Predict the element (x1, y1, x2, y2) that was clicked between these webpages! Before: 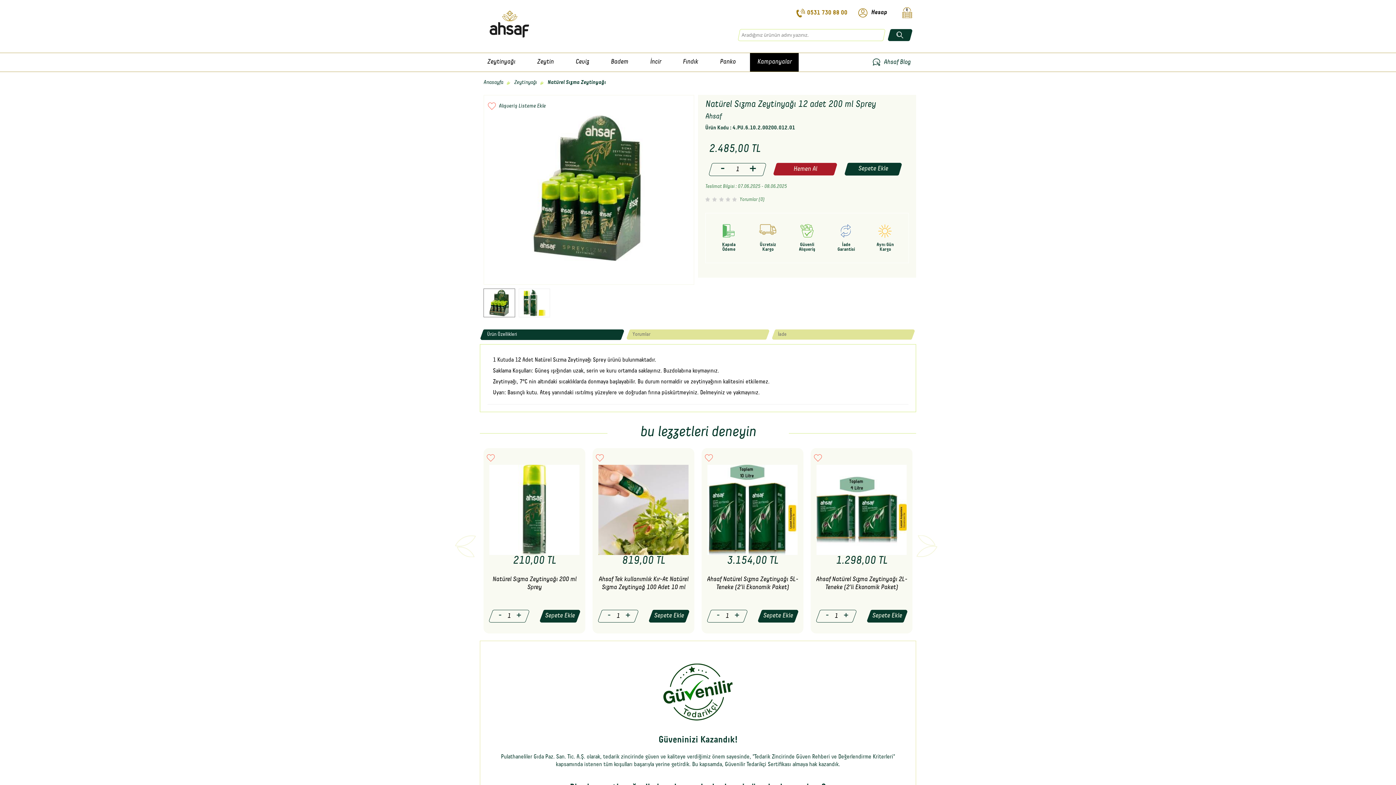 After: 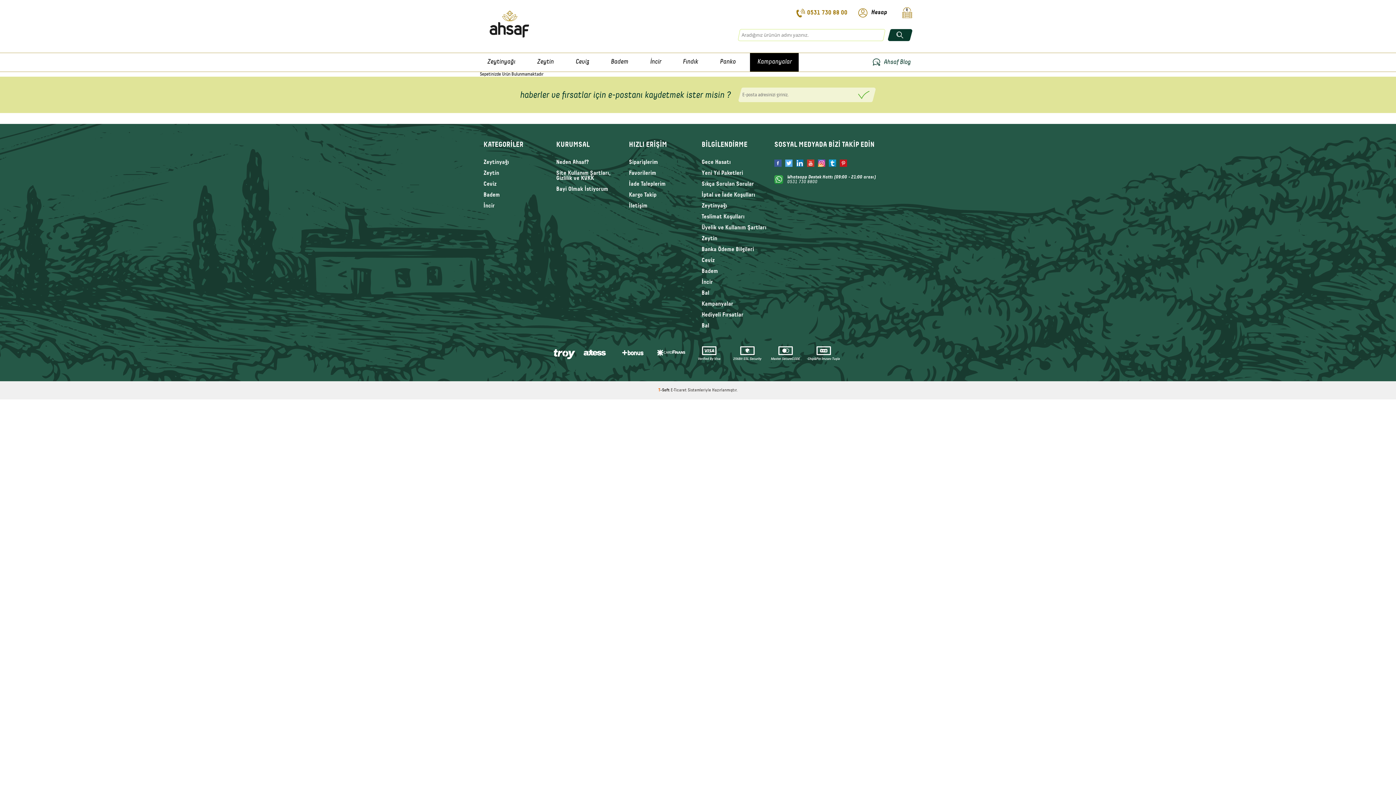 Action: bbox: (901, 7, 912, 18) label: 0